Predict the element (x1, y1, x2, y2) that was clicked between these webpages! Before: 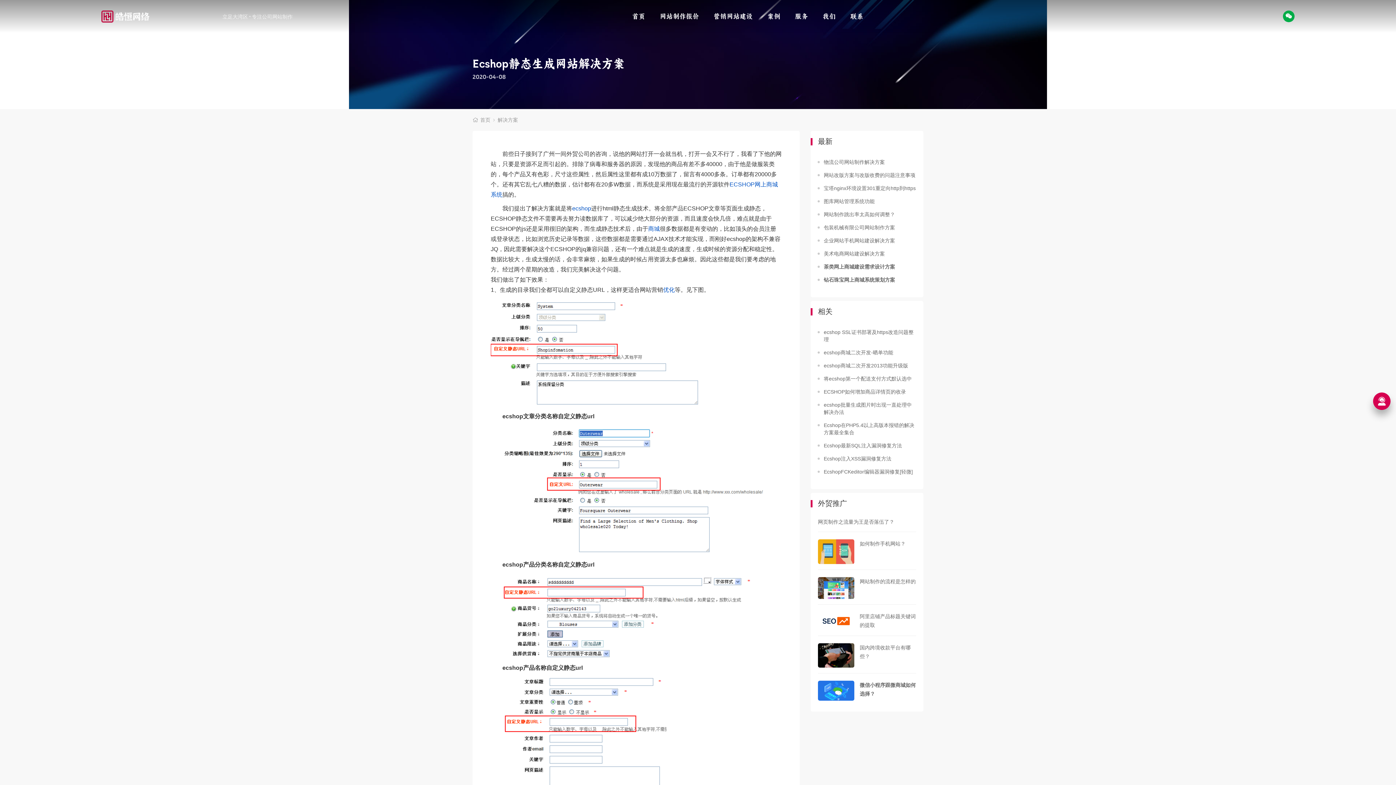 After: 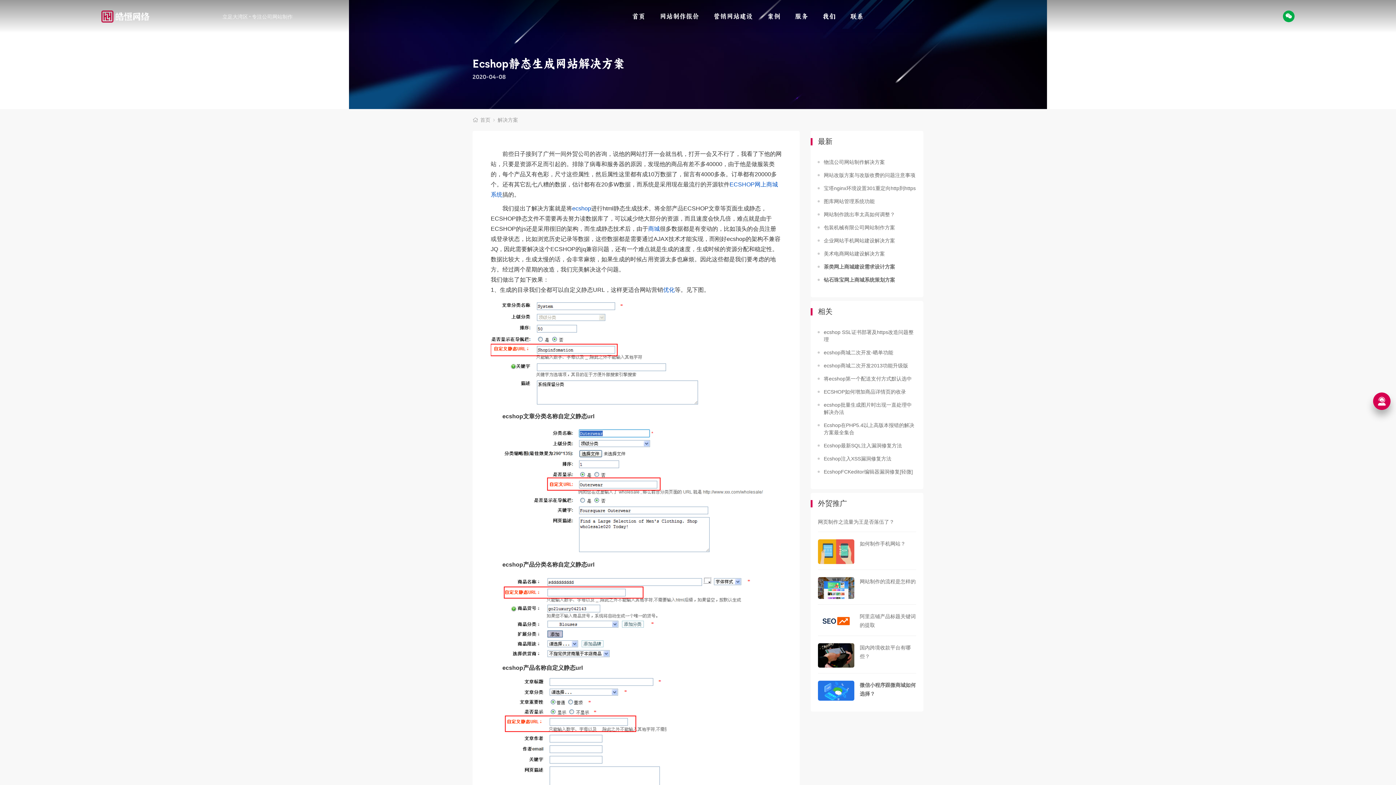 Action: label: 我们 bbox: (816, 0, 842, 32)